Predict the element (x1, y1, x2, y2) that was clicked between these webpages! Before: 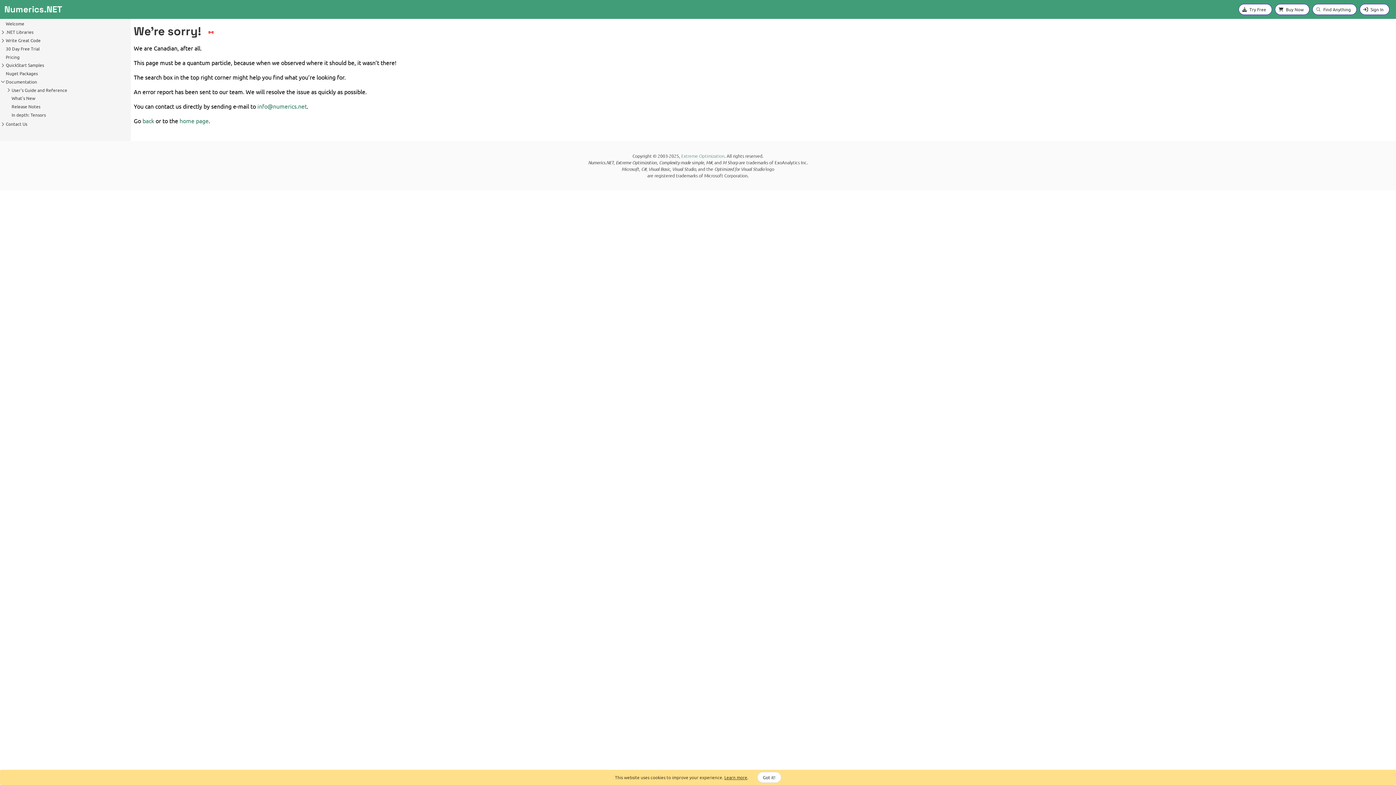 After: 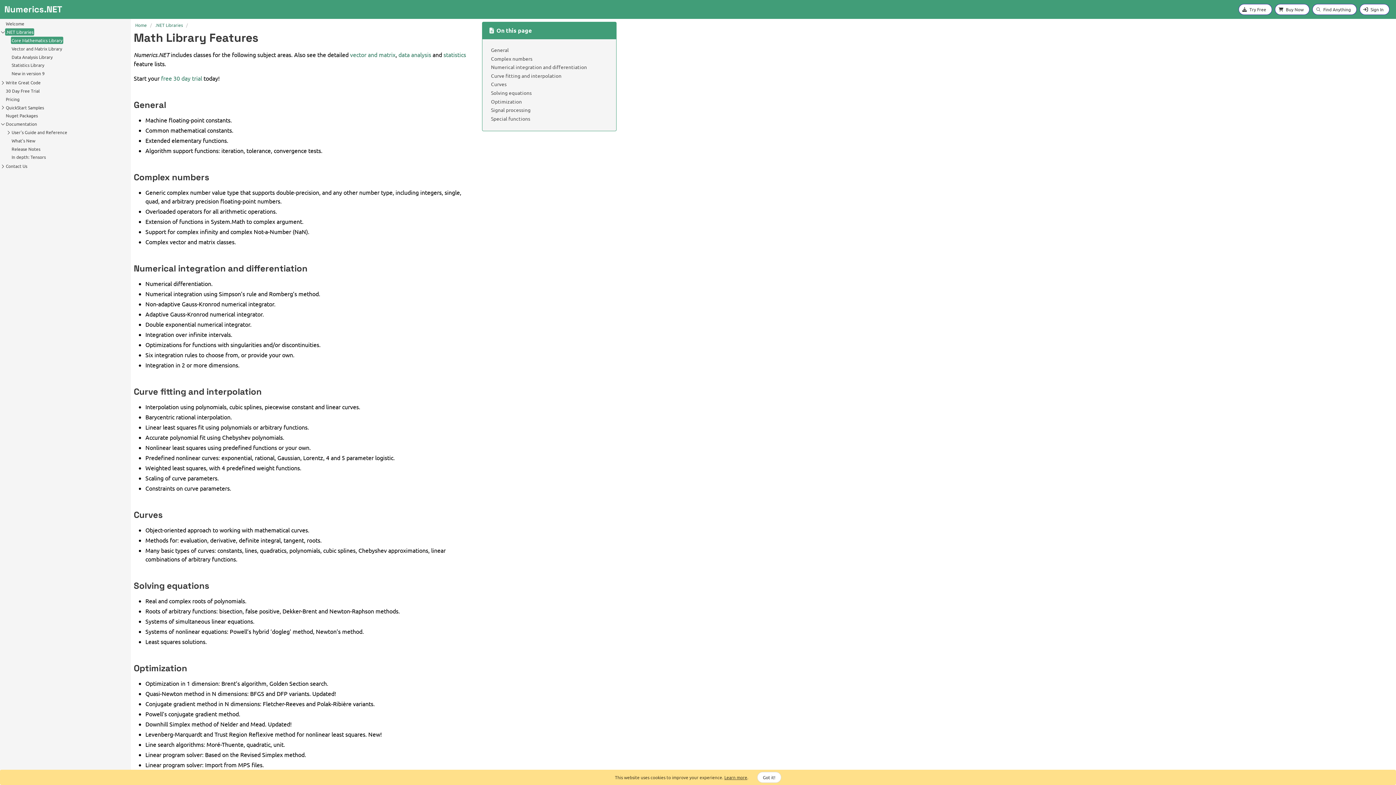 Action: bbox: (5, 28, 34, 35) label: .NET Libraries